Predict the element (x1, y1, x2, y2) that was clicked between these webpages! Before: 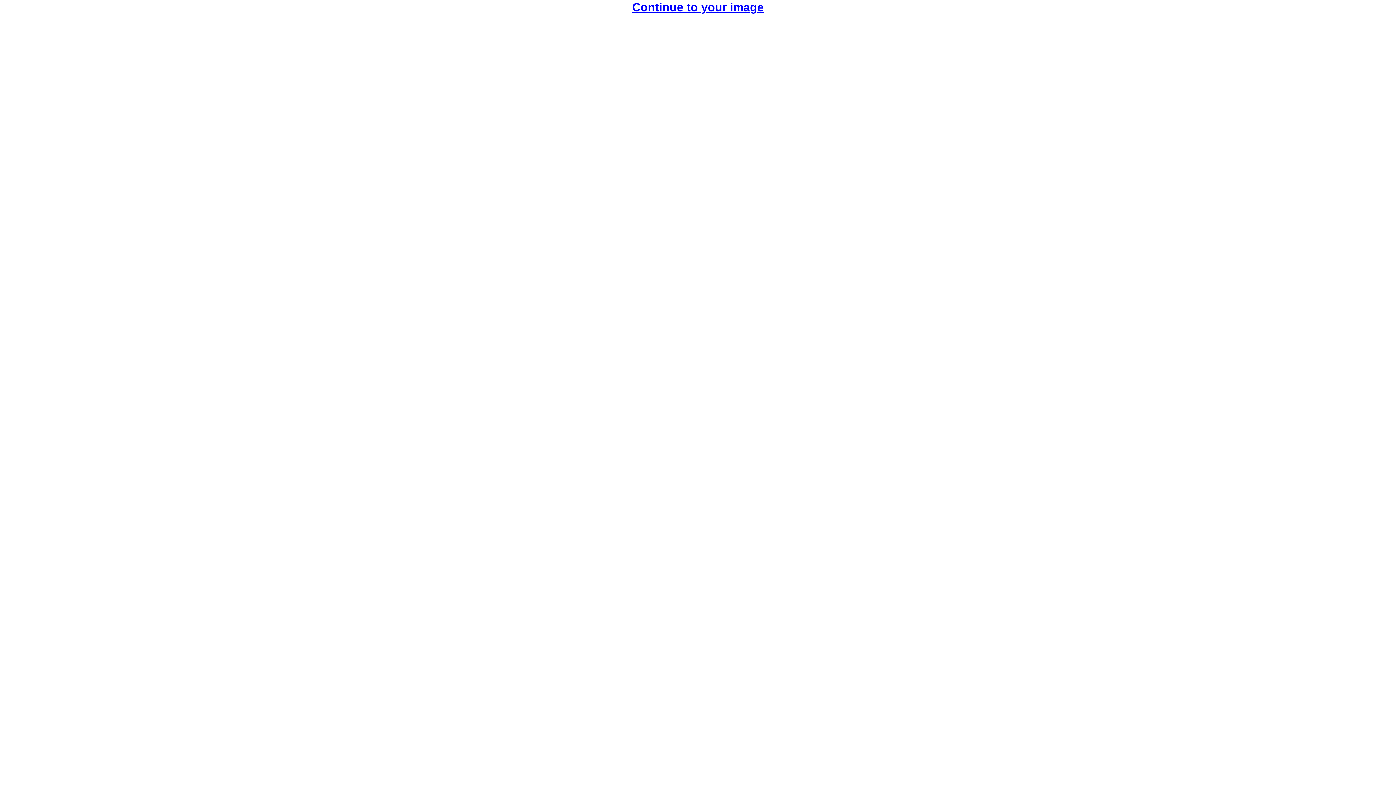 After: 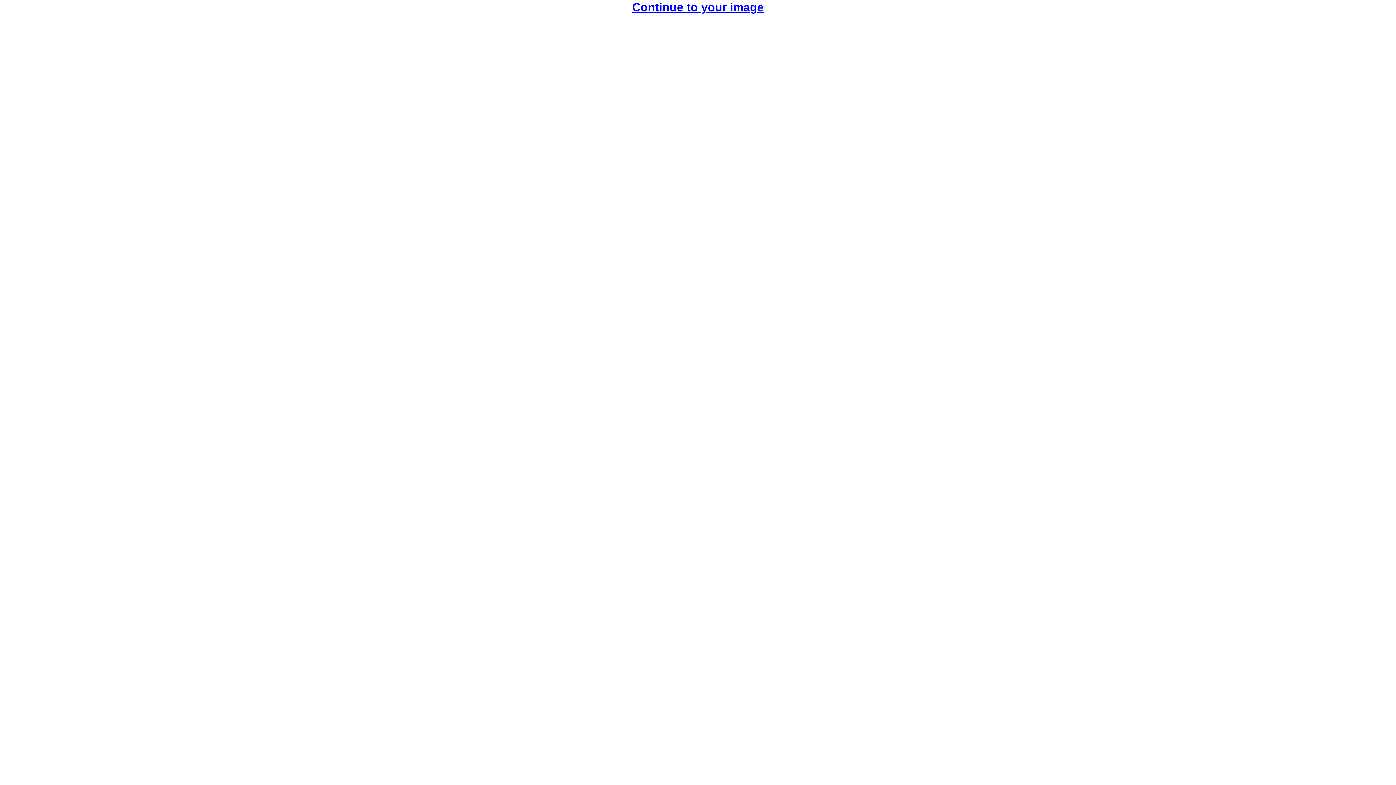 Action: bbox: (632, 3, 764, 10) label: Continue to your image